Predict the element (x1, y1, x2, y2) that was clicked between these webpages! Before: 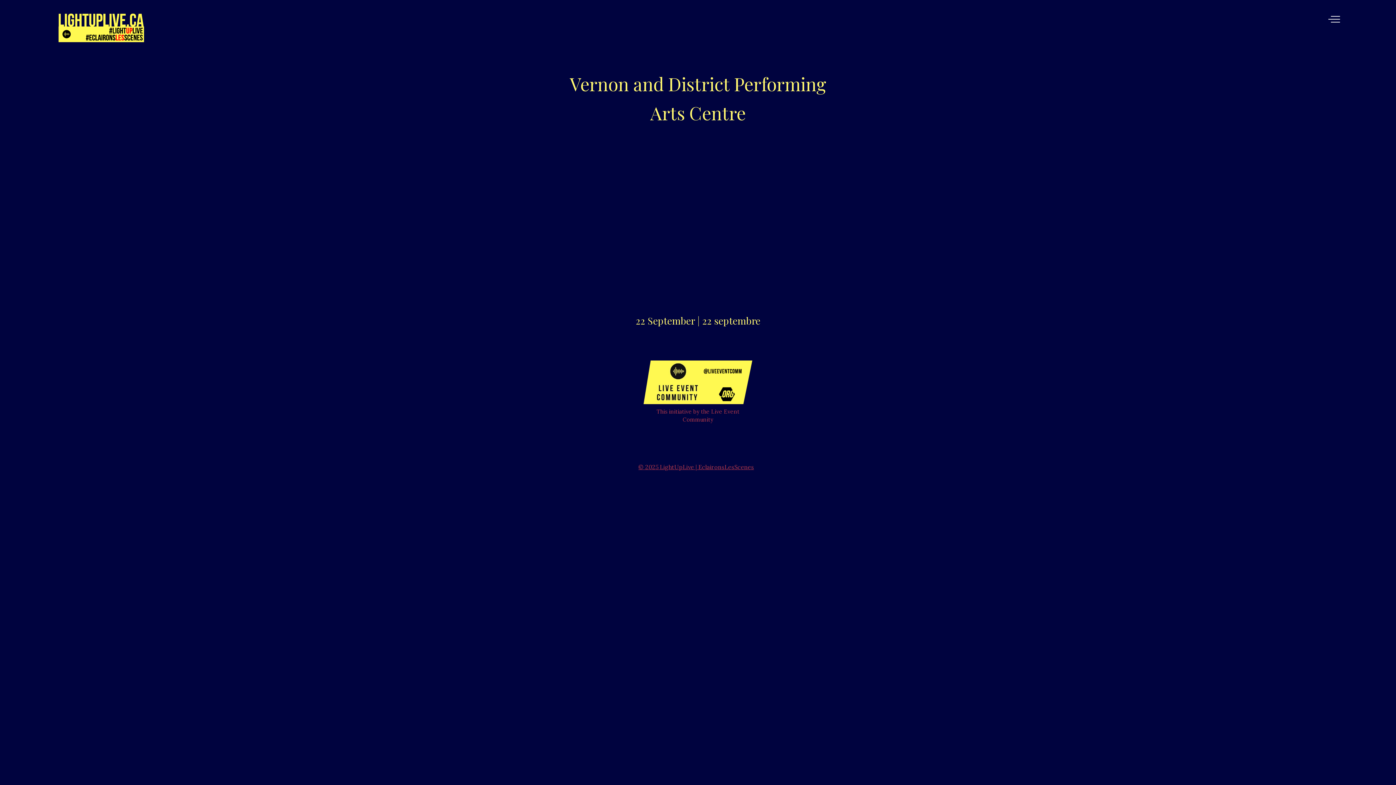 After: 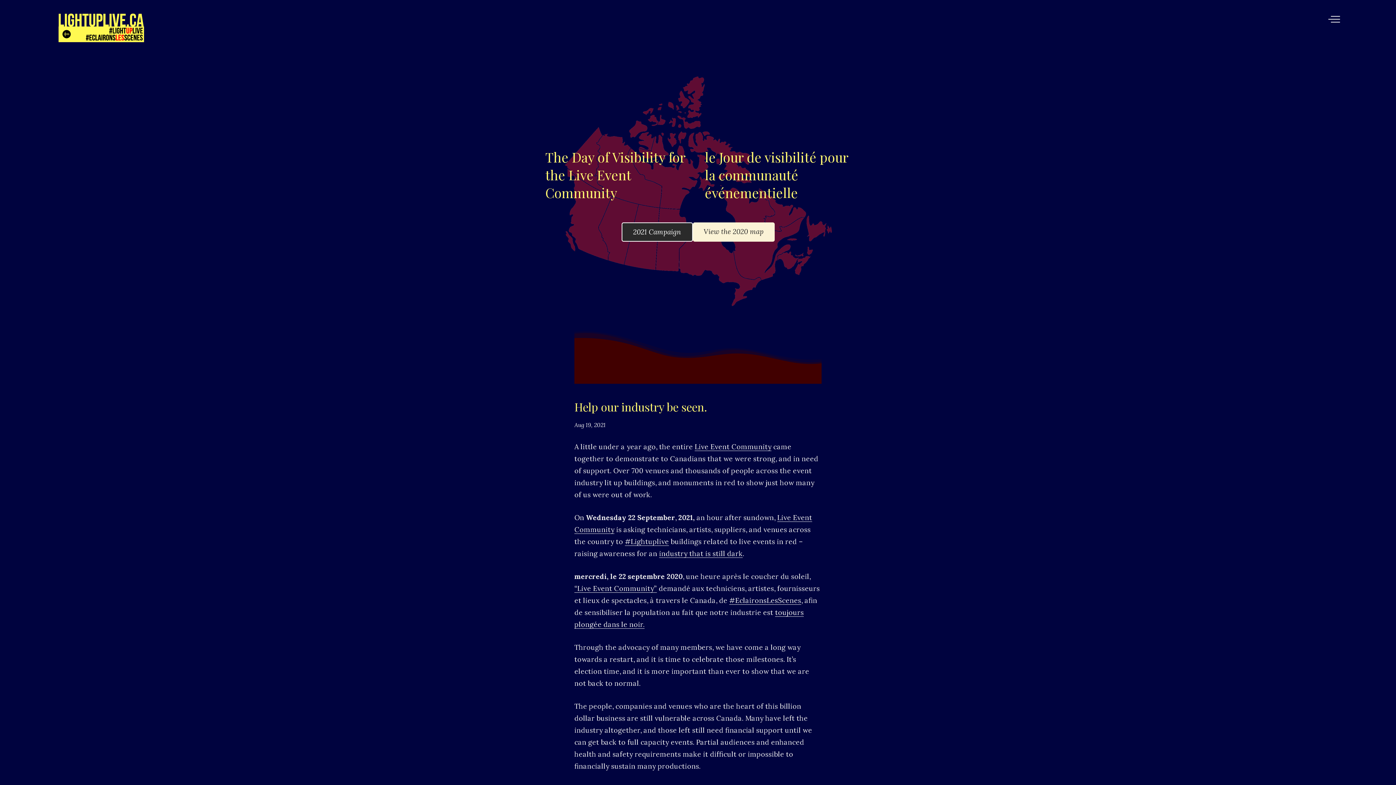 Action: bbox: (638, 463, 754, 471) label: © 2025 LightUpLive | EclaironsLesScenes